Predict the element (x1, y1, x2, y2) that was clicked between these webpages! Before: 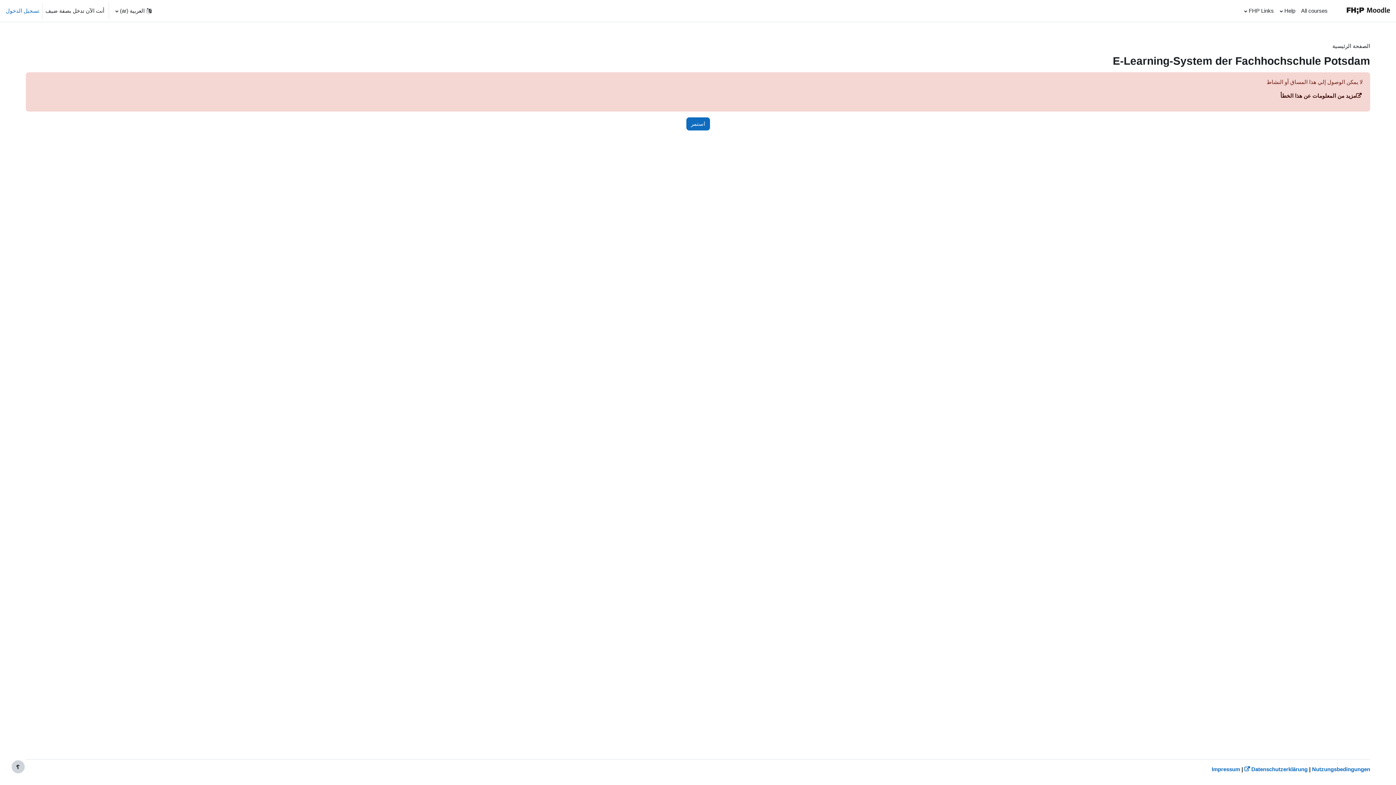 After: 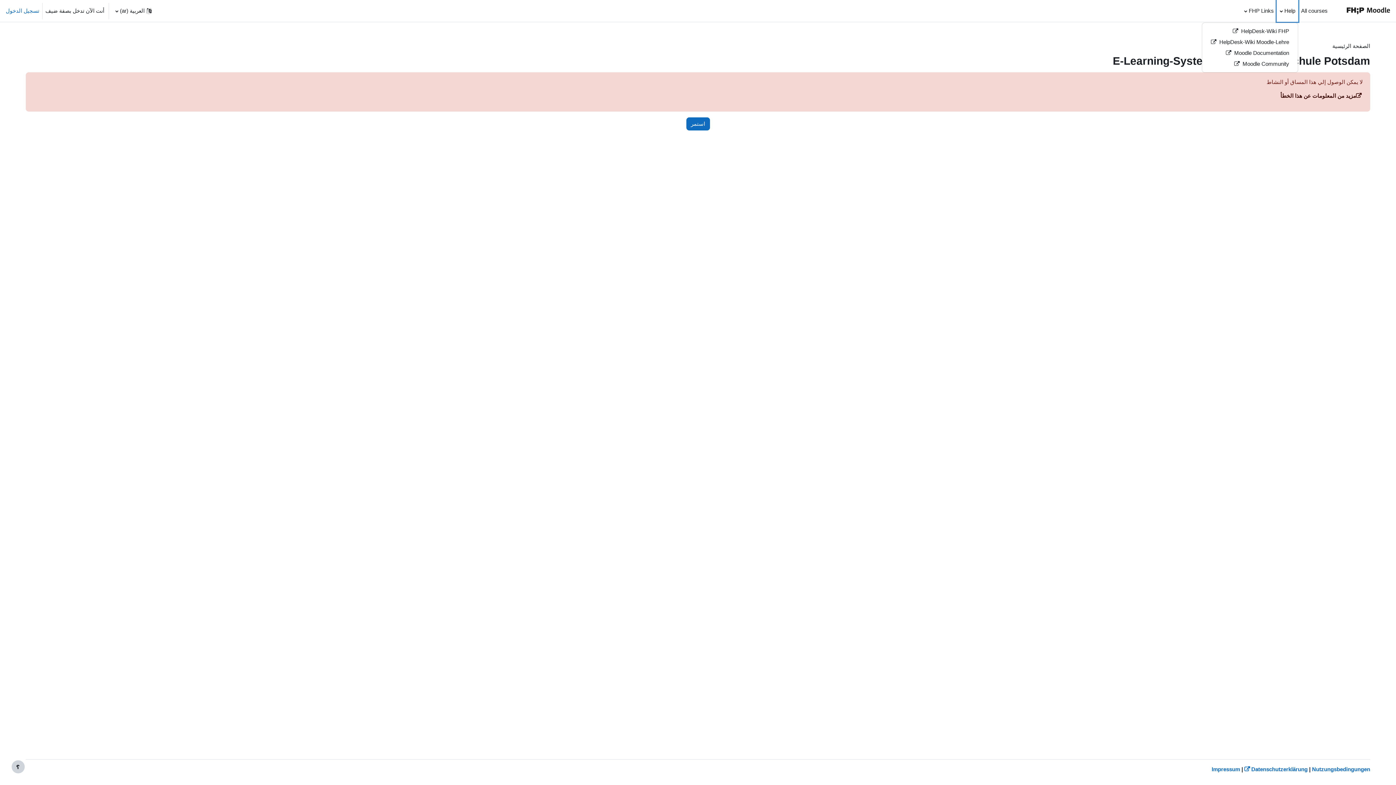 Action: bbox: (1277, 0, 1298, 21) label: Help